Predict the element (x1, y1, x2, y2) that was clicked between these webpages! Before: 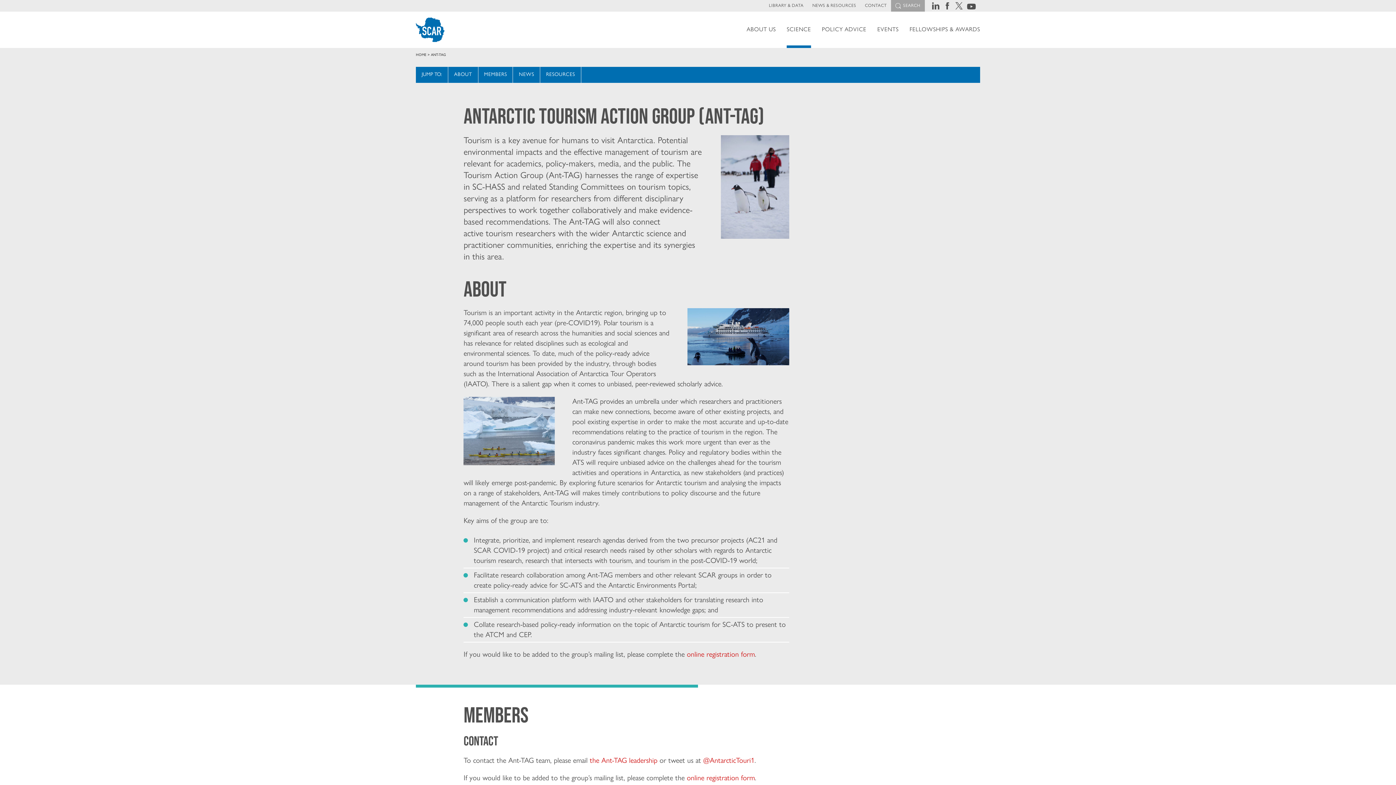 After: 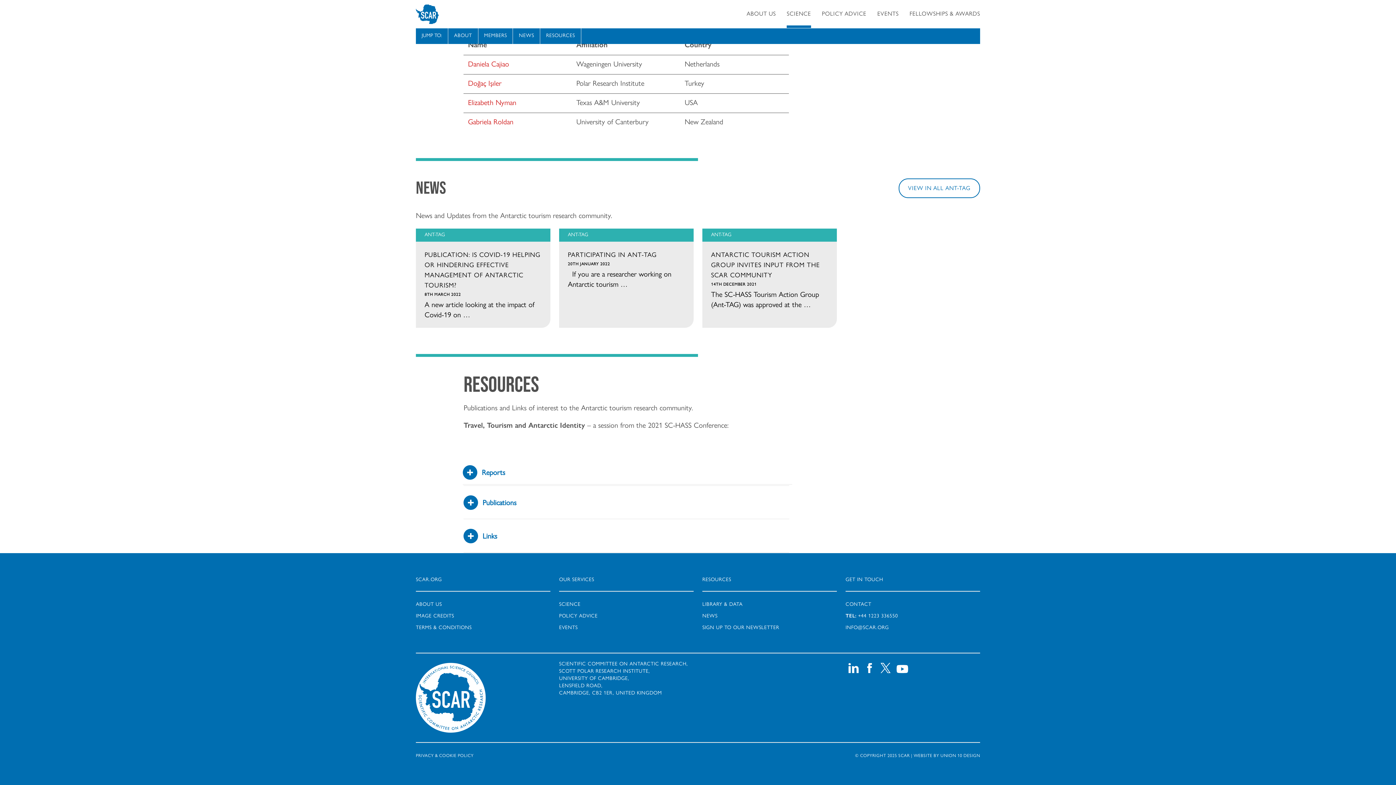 Action: label: NEWS bbox: (513, 66, 540, 82)